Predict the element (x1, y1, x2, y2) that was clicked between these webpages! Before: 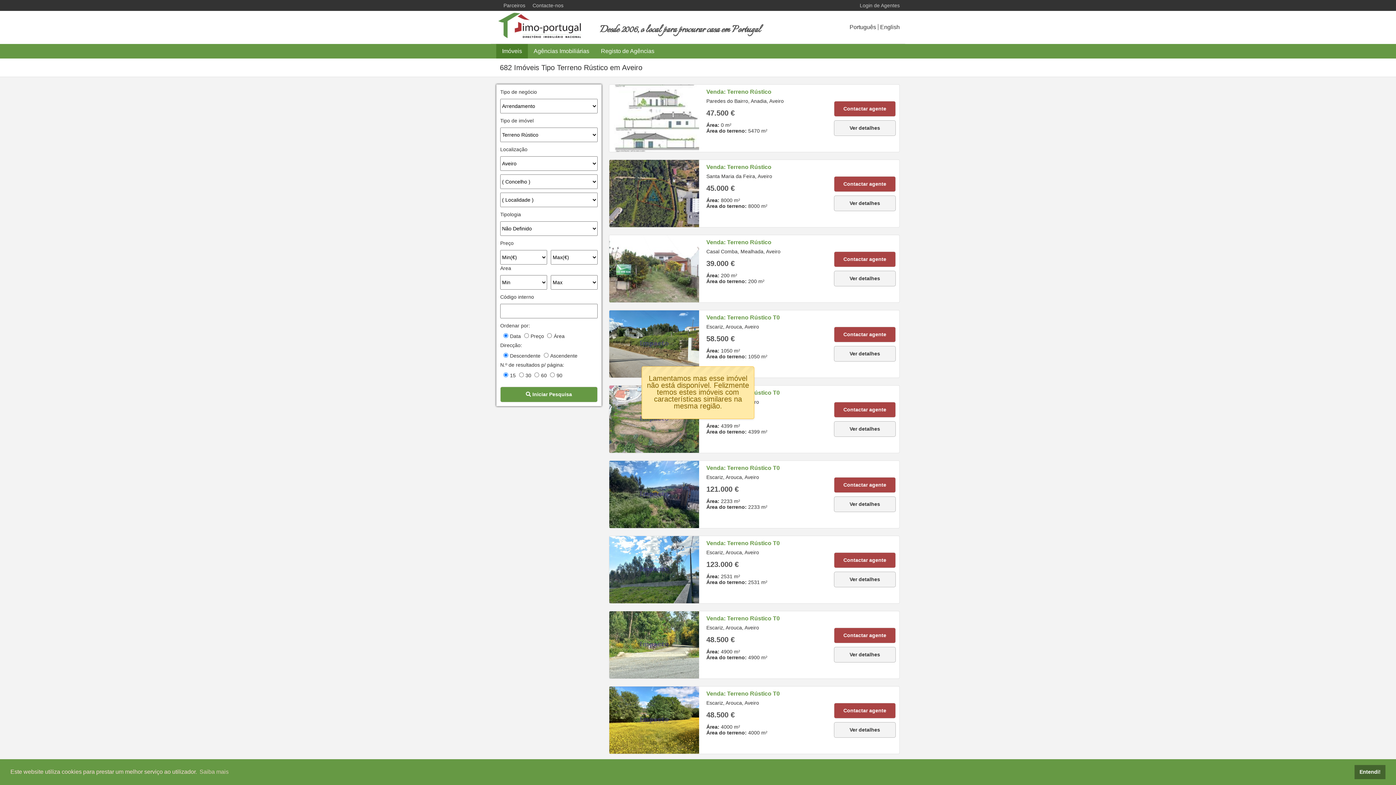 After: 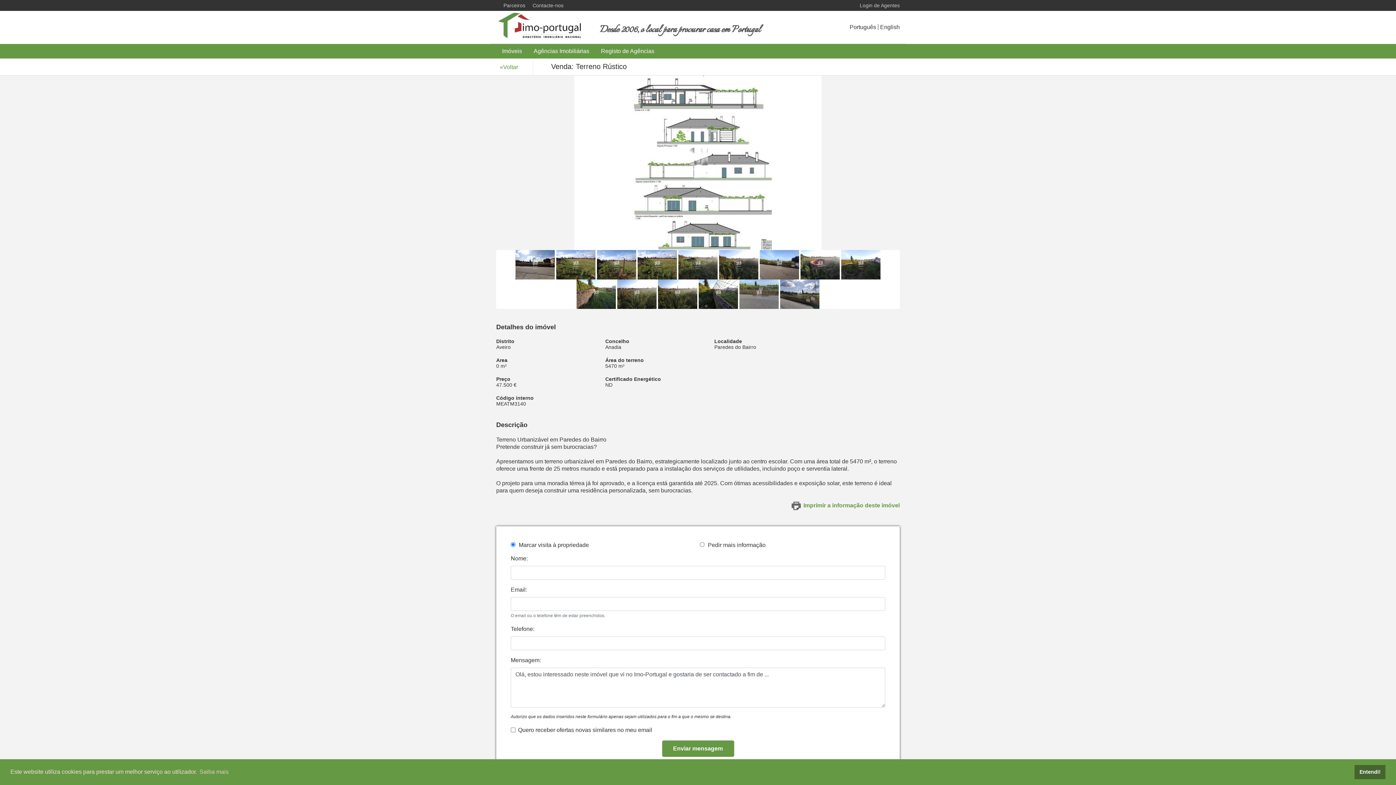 Action: bbox: (834, 120, 896, 135) label: Ver detalhes